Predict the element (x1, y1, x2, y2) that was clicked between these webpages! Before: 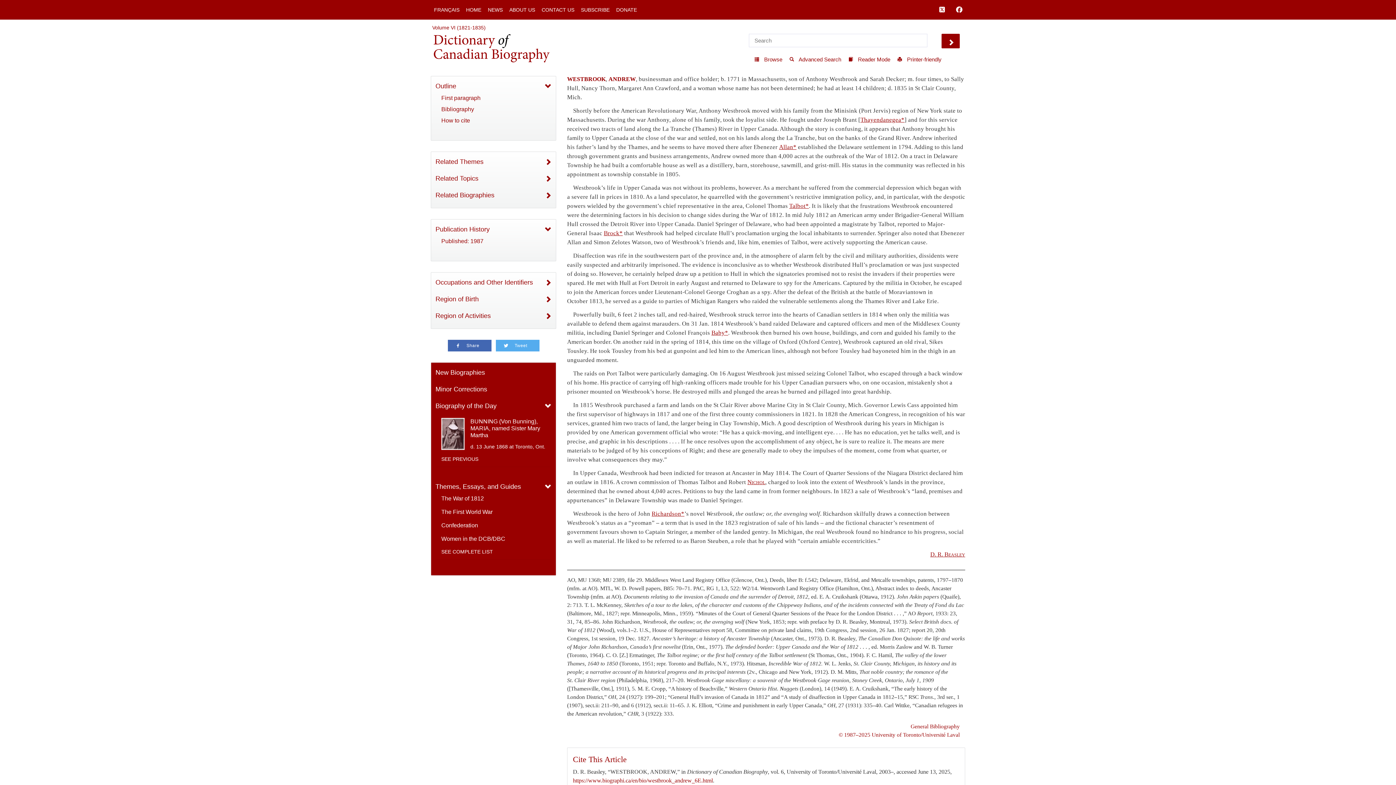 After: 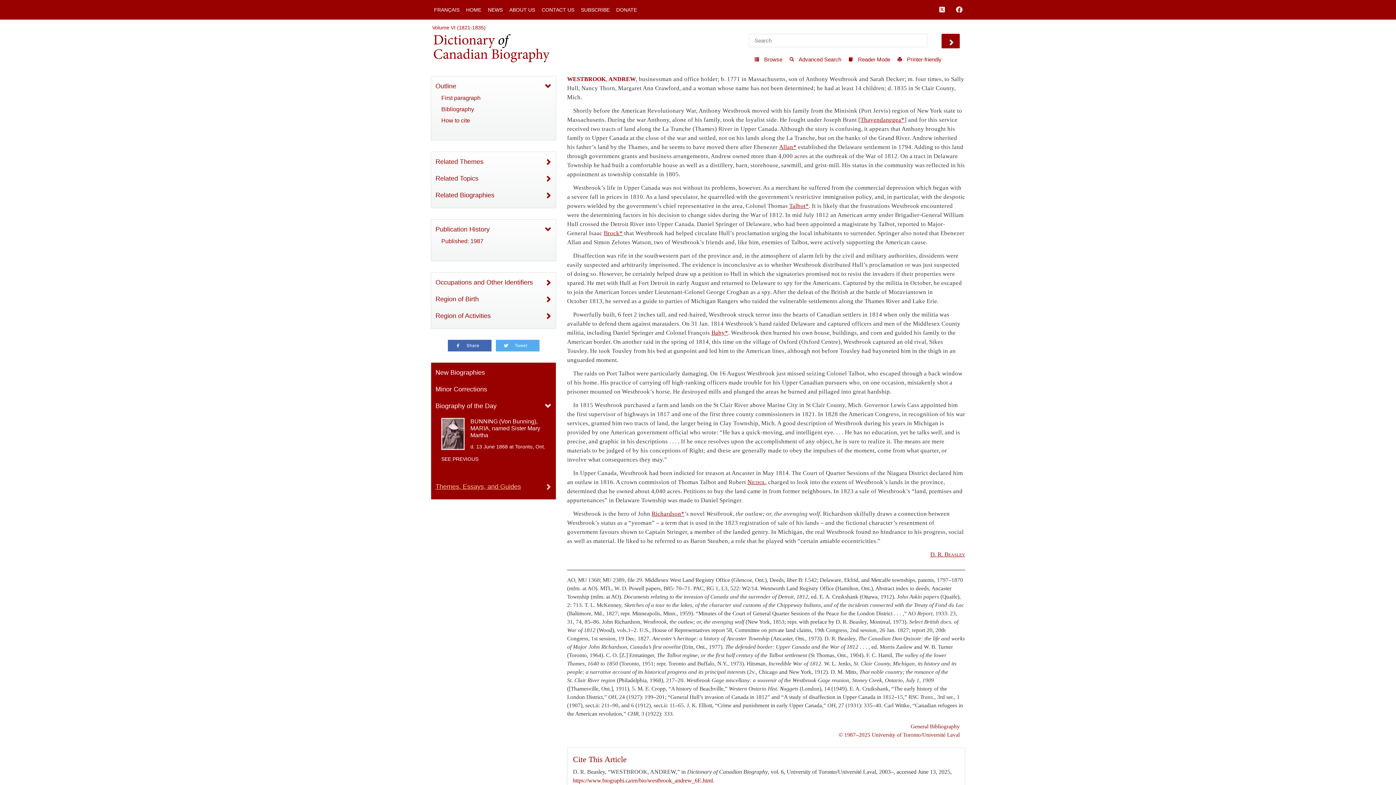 Action: bbox: (435, 482, 551, 490) label: Themes, Essays, and Guides